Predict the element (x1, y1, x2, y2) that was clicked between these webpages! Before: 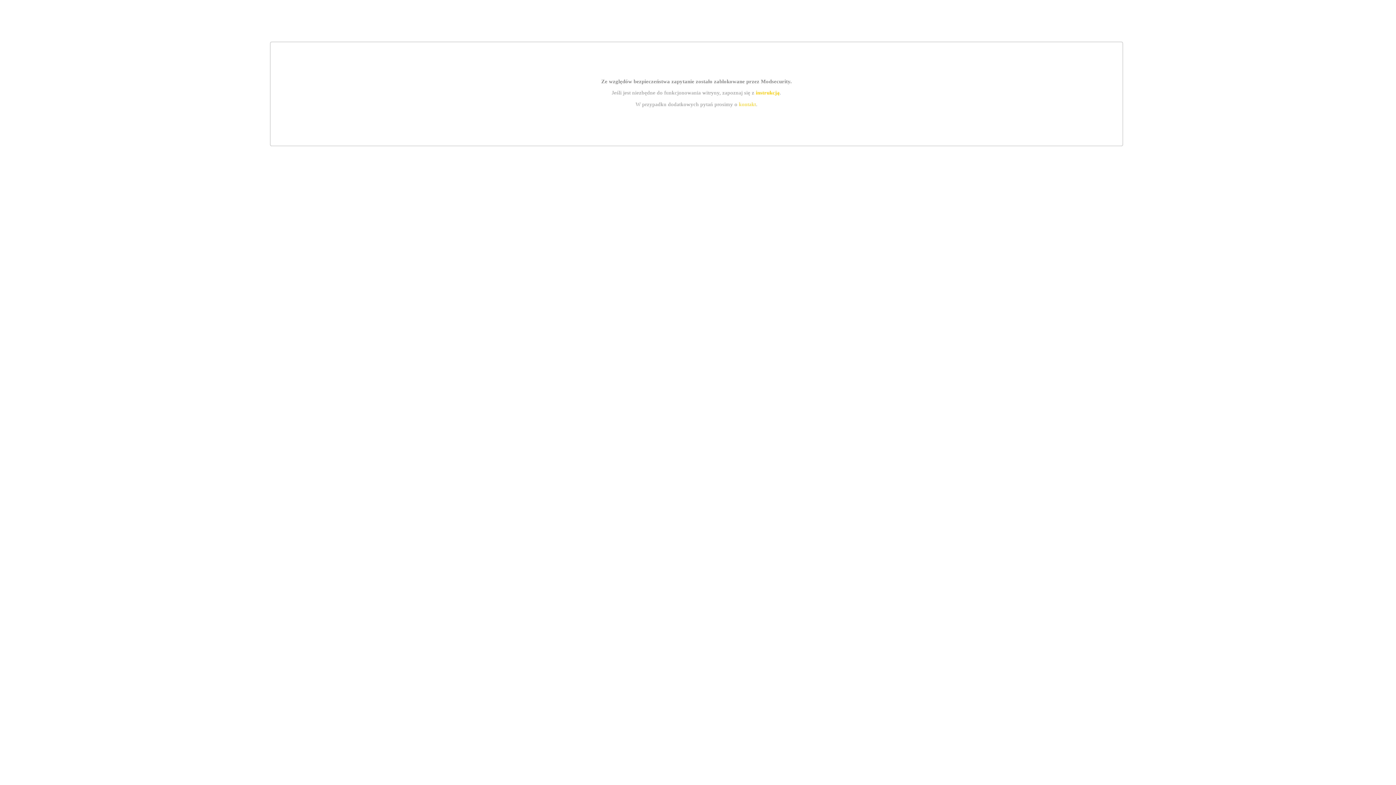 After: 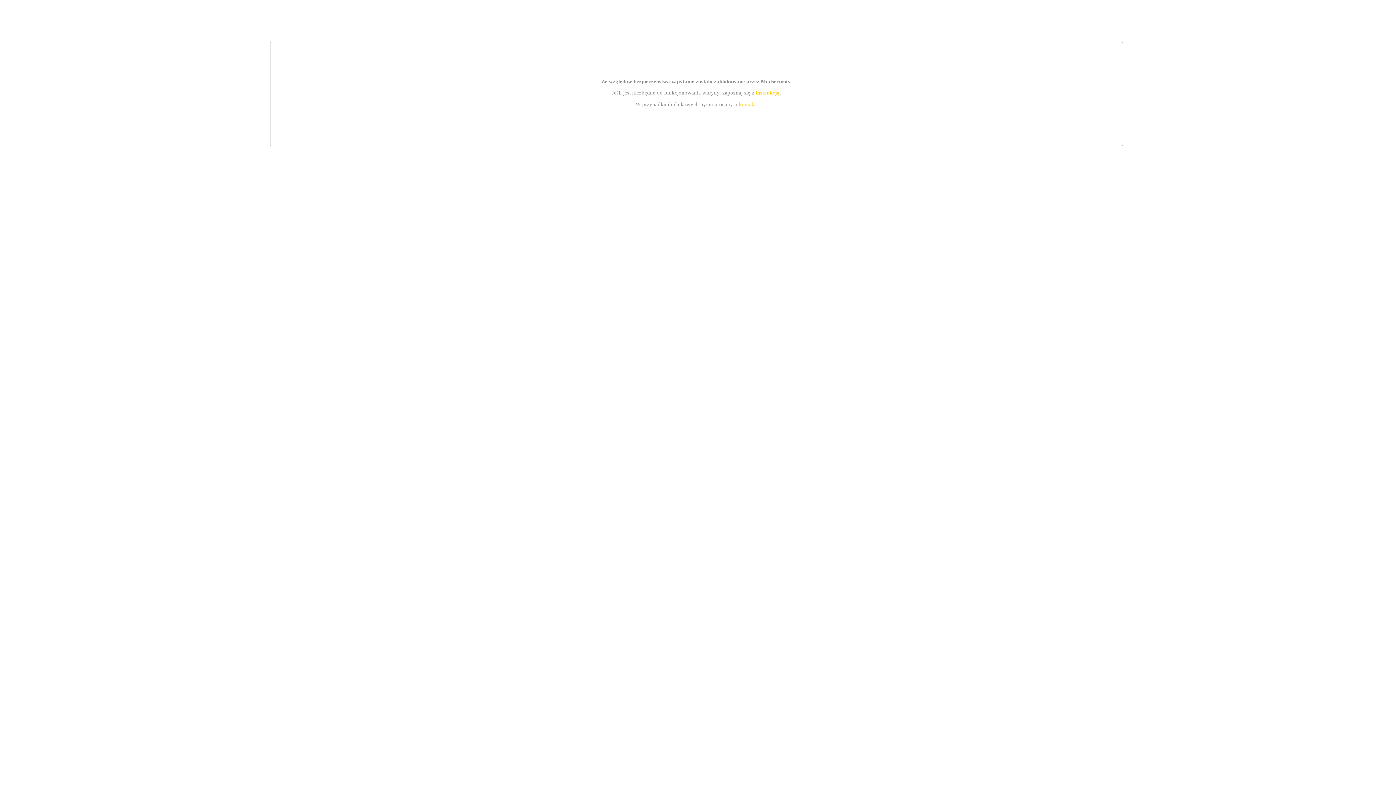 Action: bbox: (739, 101, 756, 107) label: kontakt